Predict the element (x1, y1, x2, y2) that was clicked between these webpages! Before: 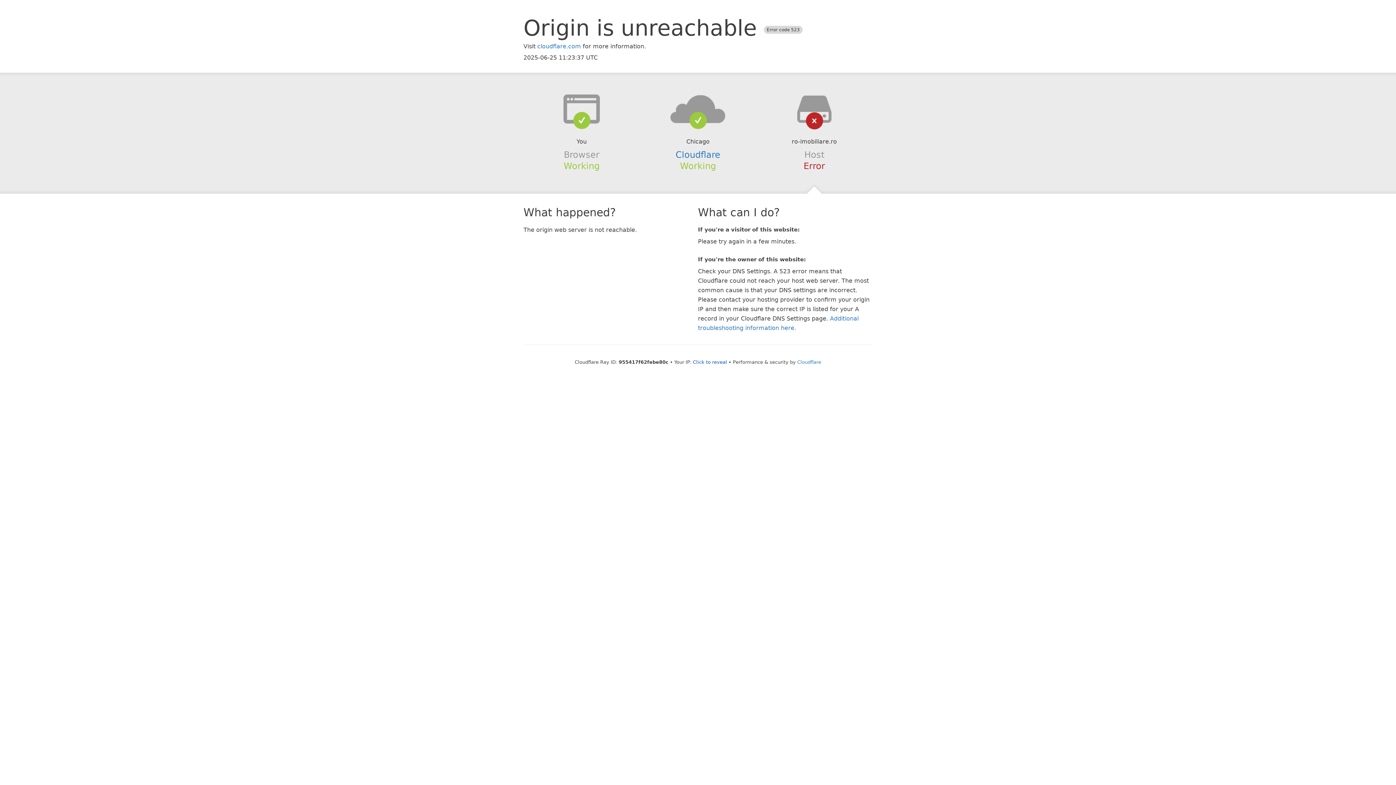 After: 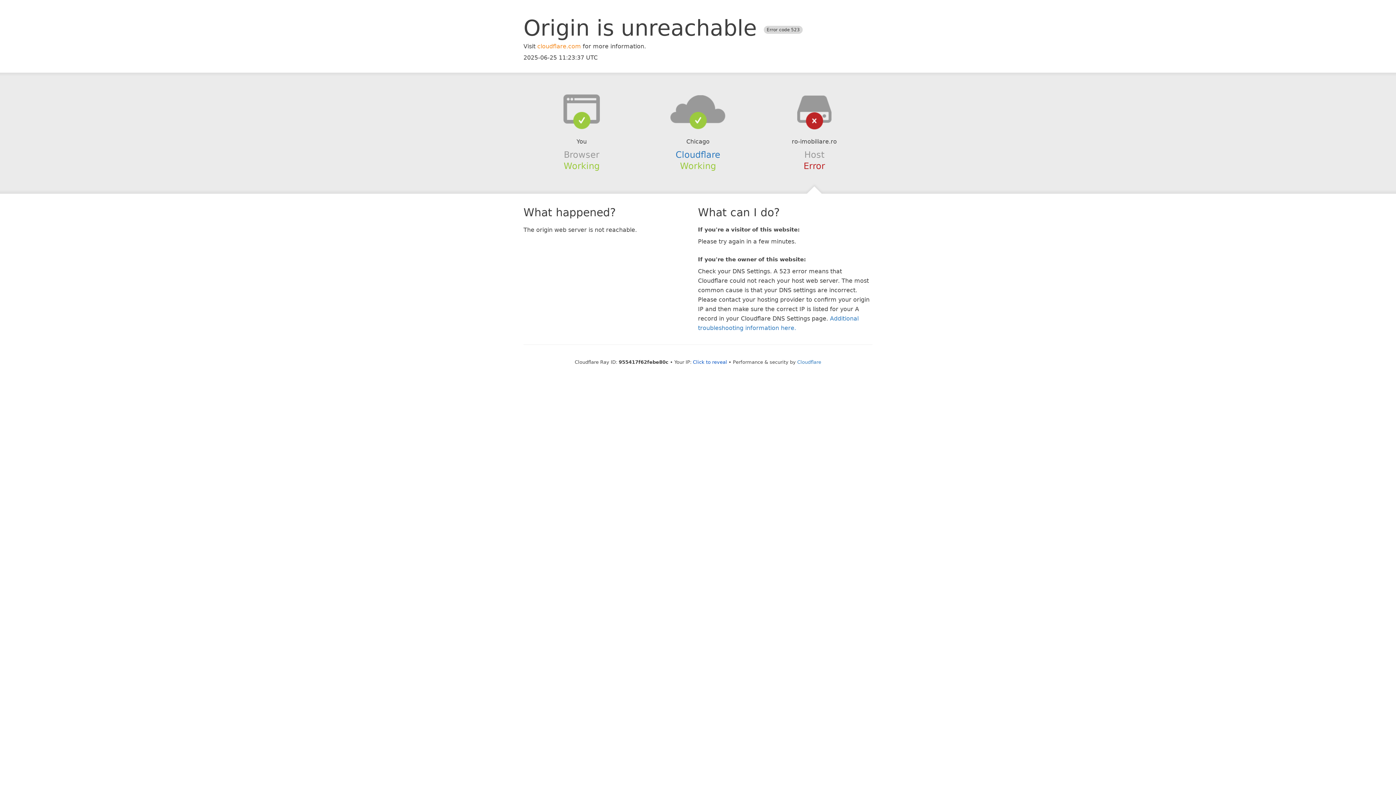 Action: bbox: (537, 42, 581, 49) label: cloudflare.com